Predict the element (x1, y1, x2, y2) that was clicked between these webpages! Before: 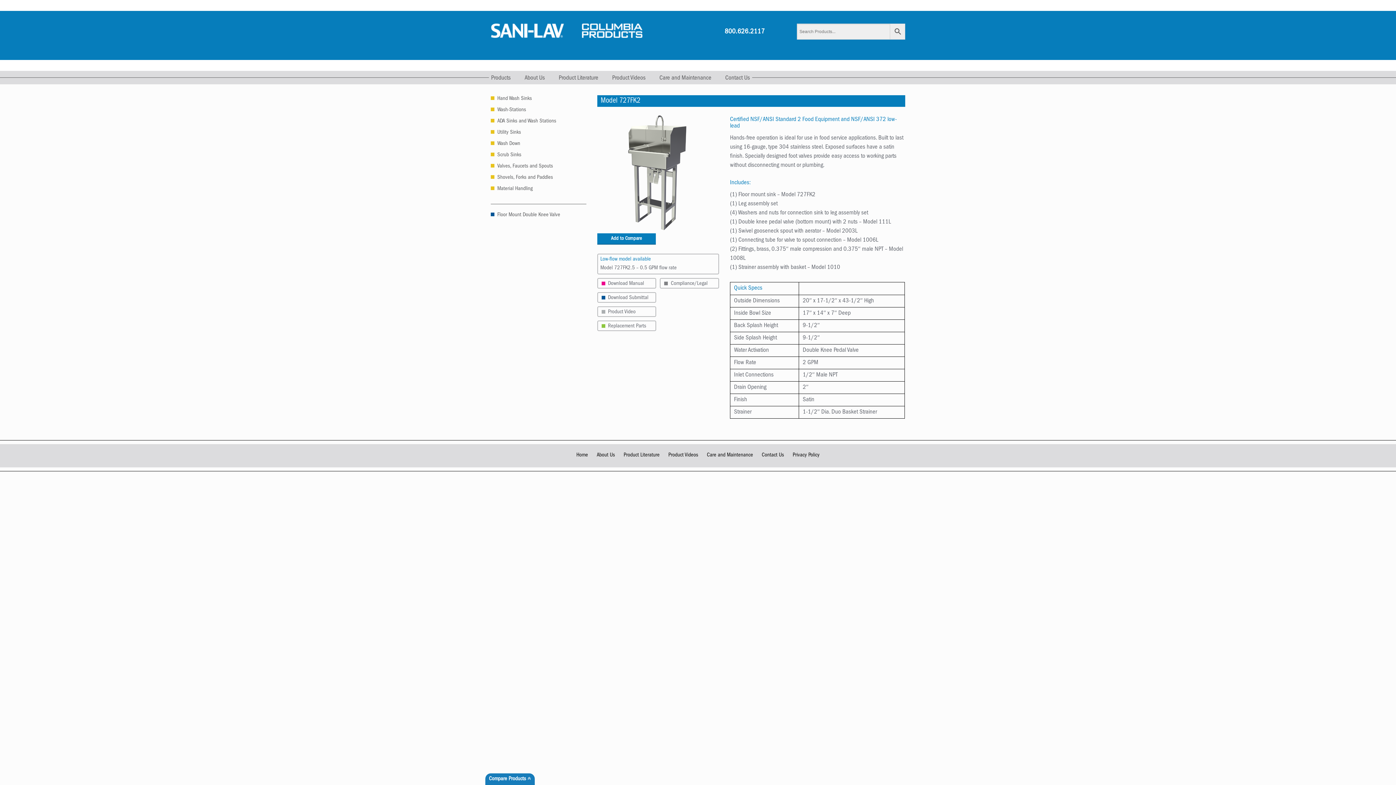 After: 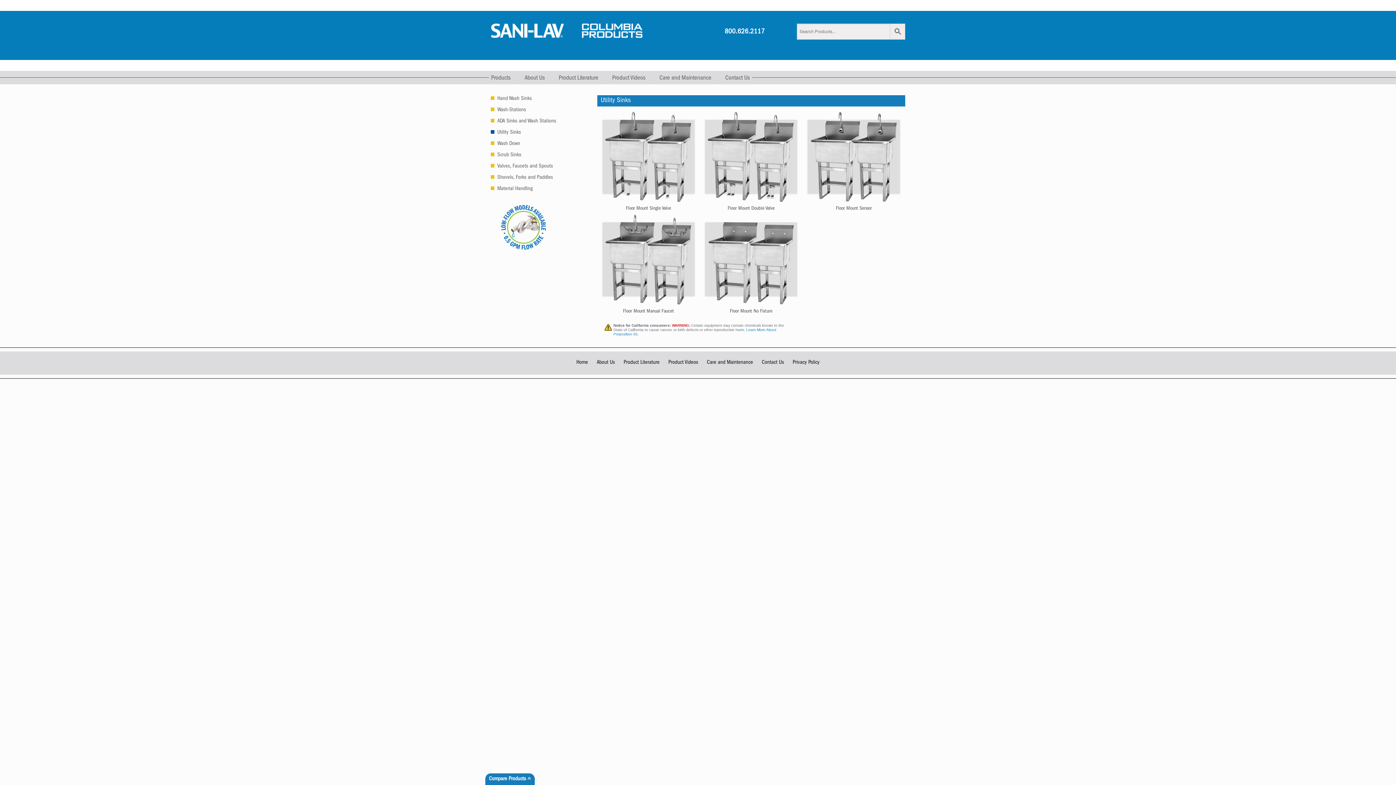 Action: label: Utility Sinks bbox: (497, 130, 521, 135)